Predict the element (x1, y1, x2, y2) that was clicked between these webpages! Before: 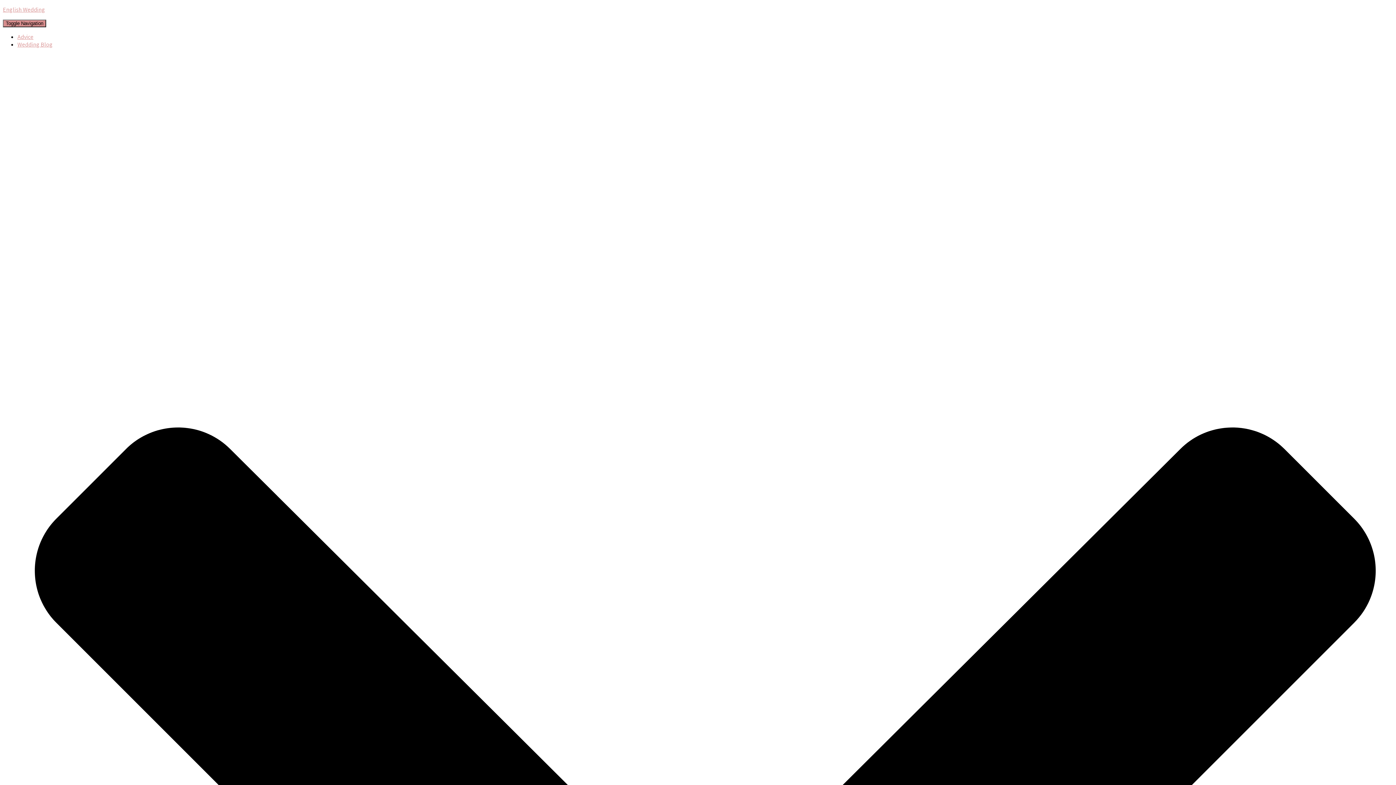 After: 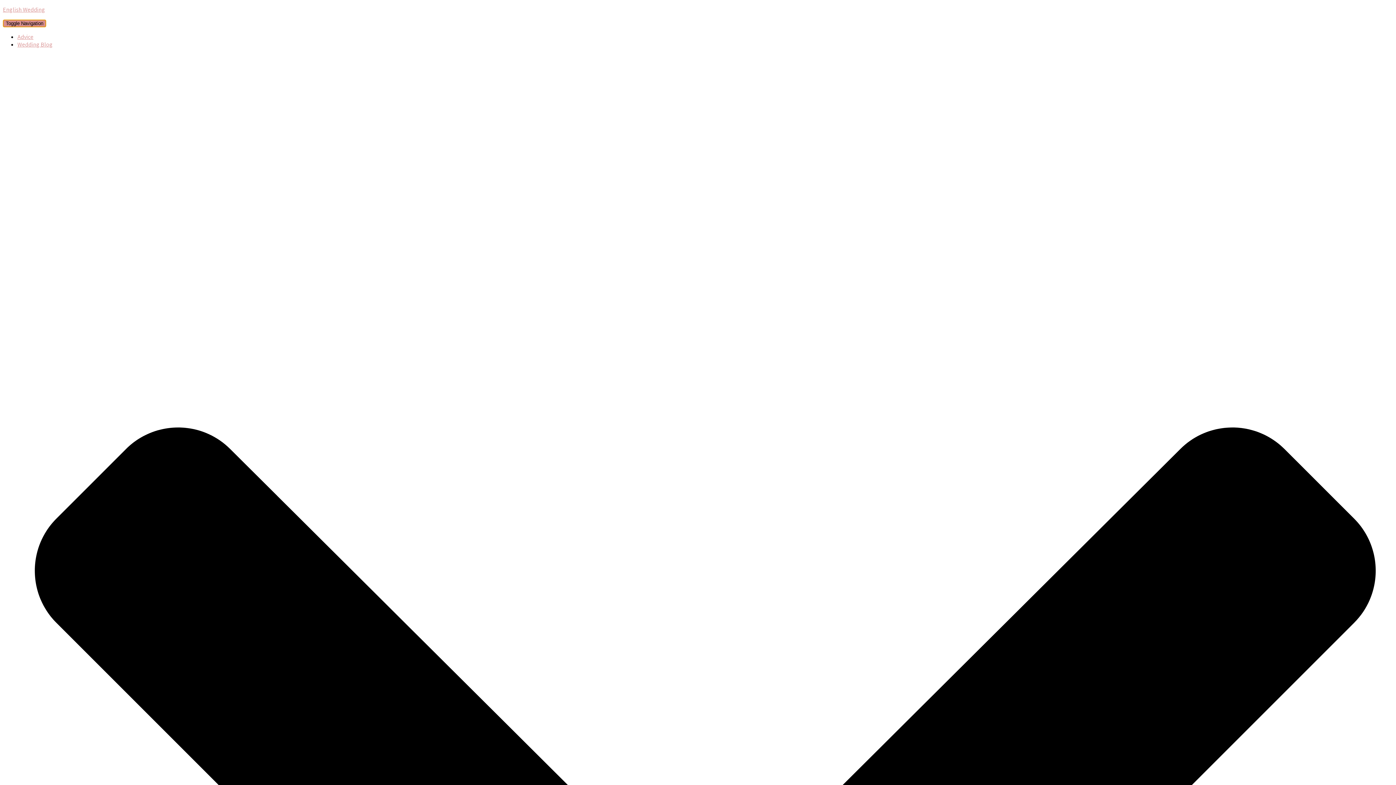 Action: label: Toggle Navigation bbox: (2, 19, 46, 27)